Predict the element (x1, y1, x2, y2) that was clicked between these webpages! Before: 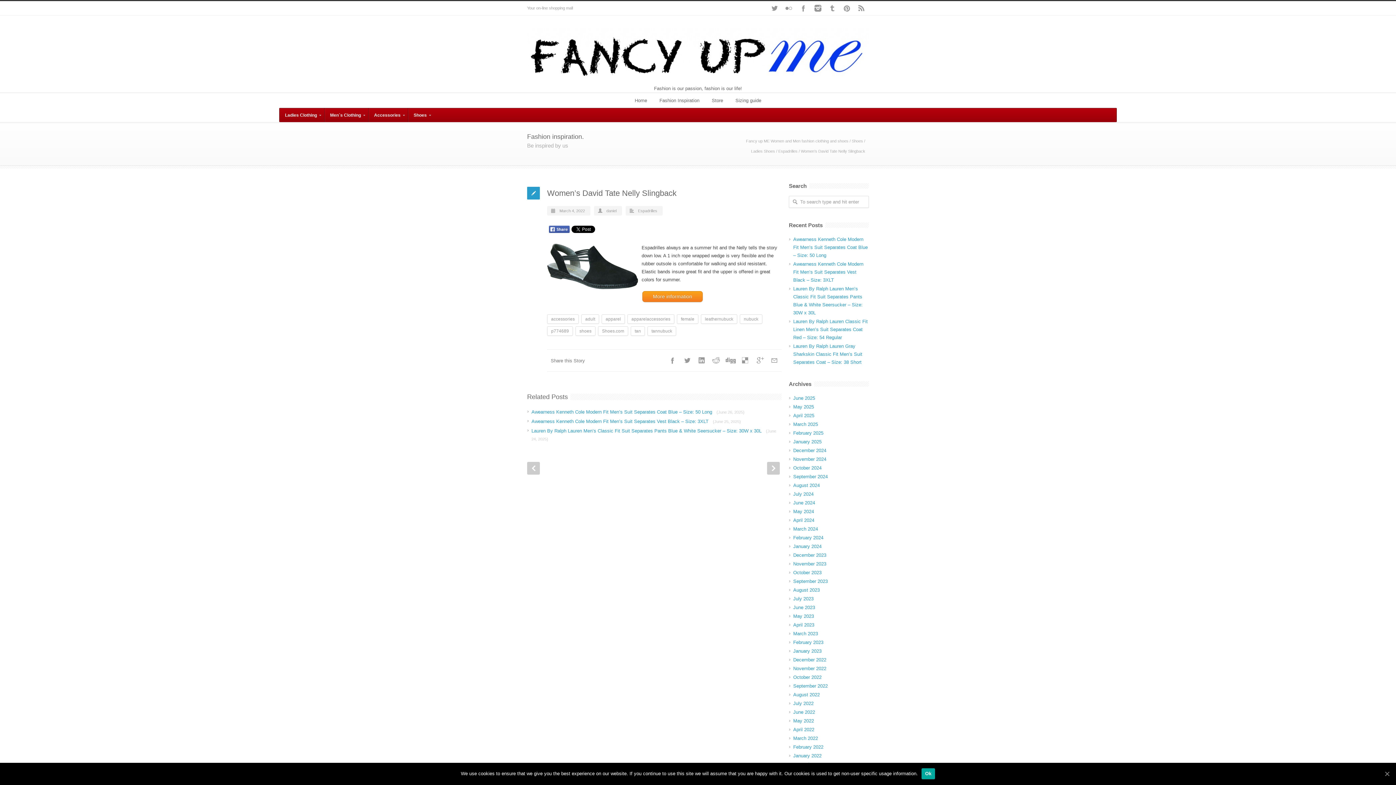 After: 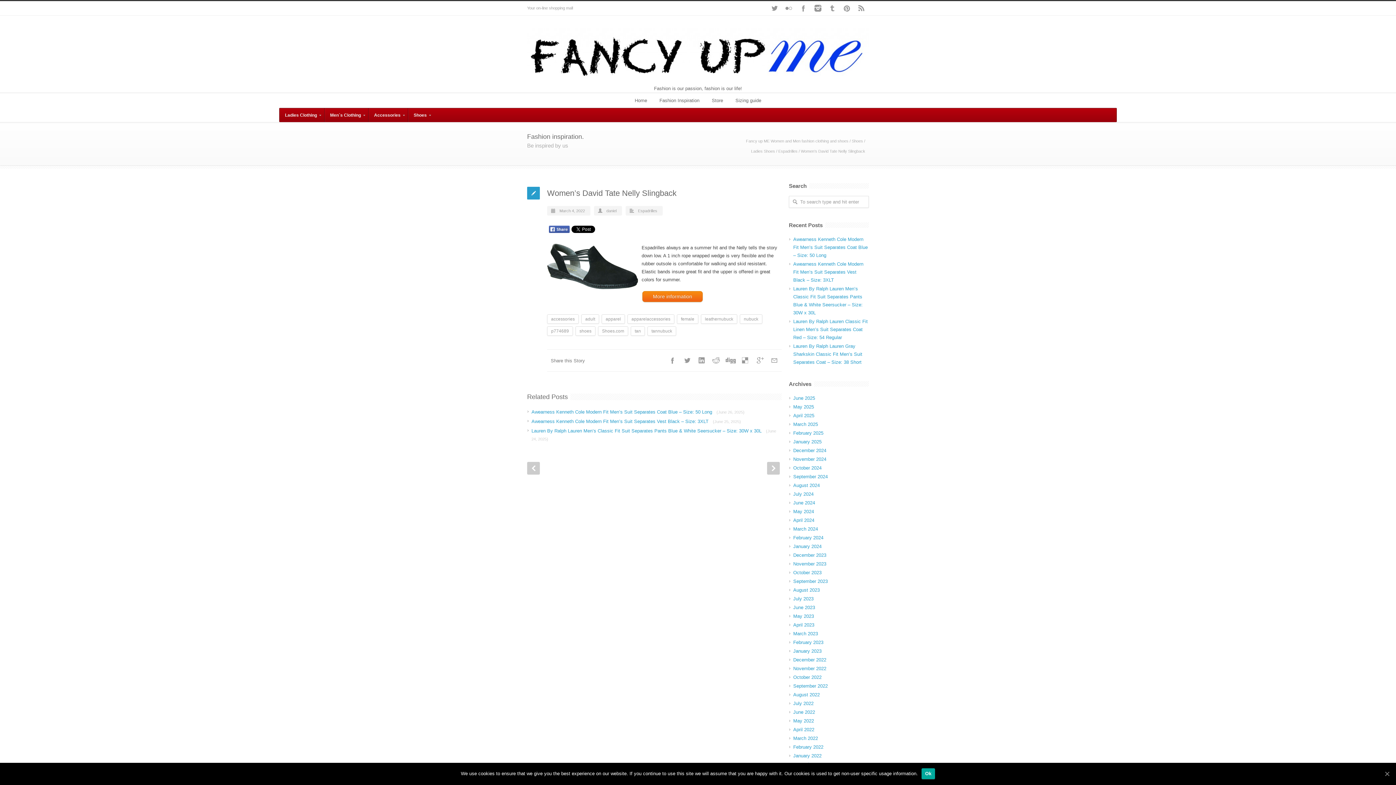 Action: label: More information bbox: (642, 291, 702, 302)